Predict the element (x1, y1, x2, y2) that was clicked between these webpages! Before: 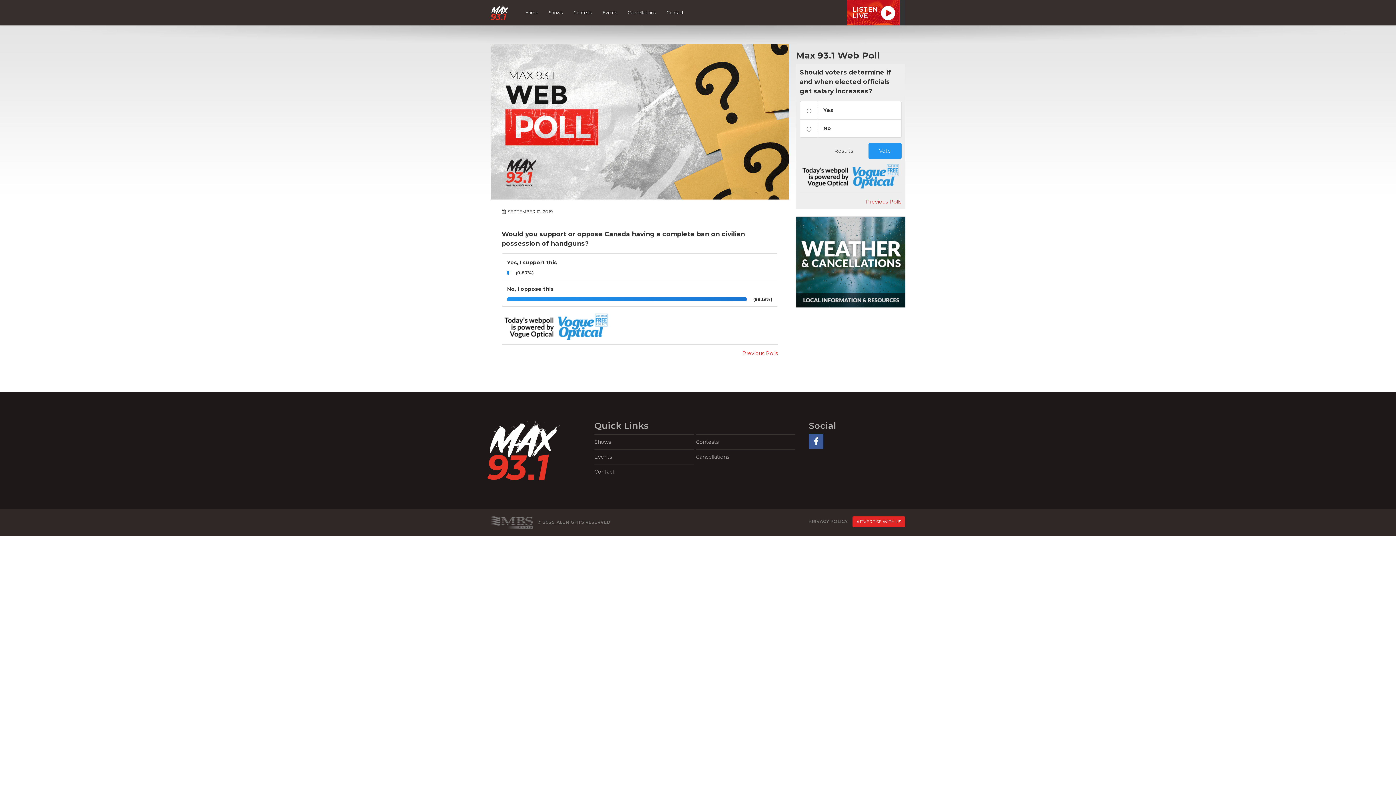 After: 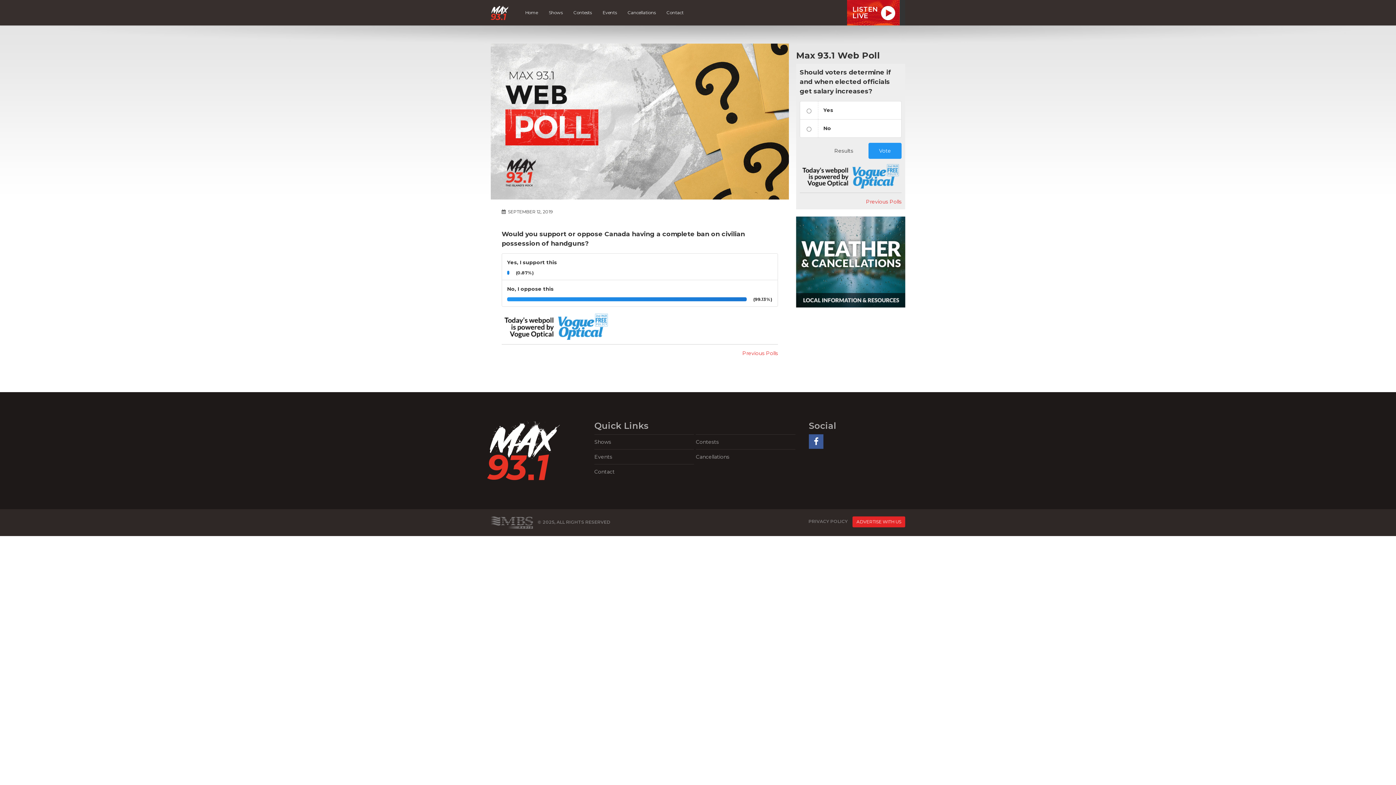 Action: label: LISTEN
LIVE bbox: (847, 0, 900, 25)